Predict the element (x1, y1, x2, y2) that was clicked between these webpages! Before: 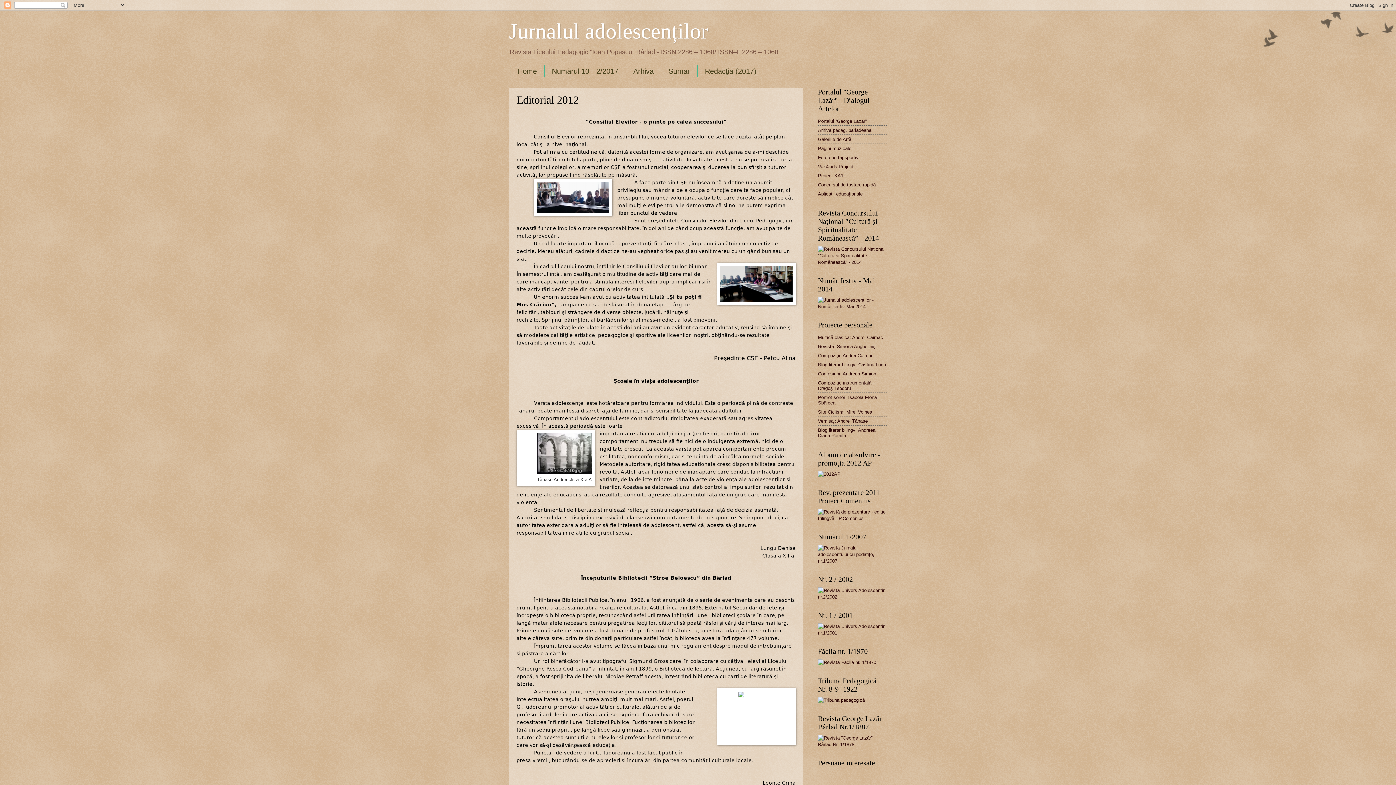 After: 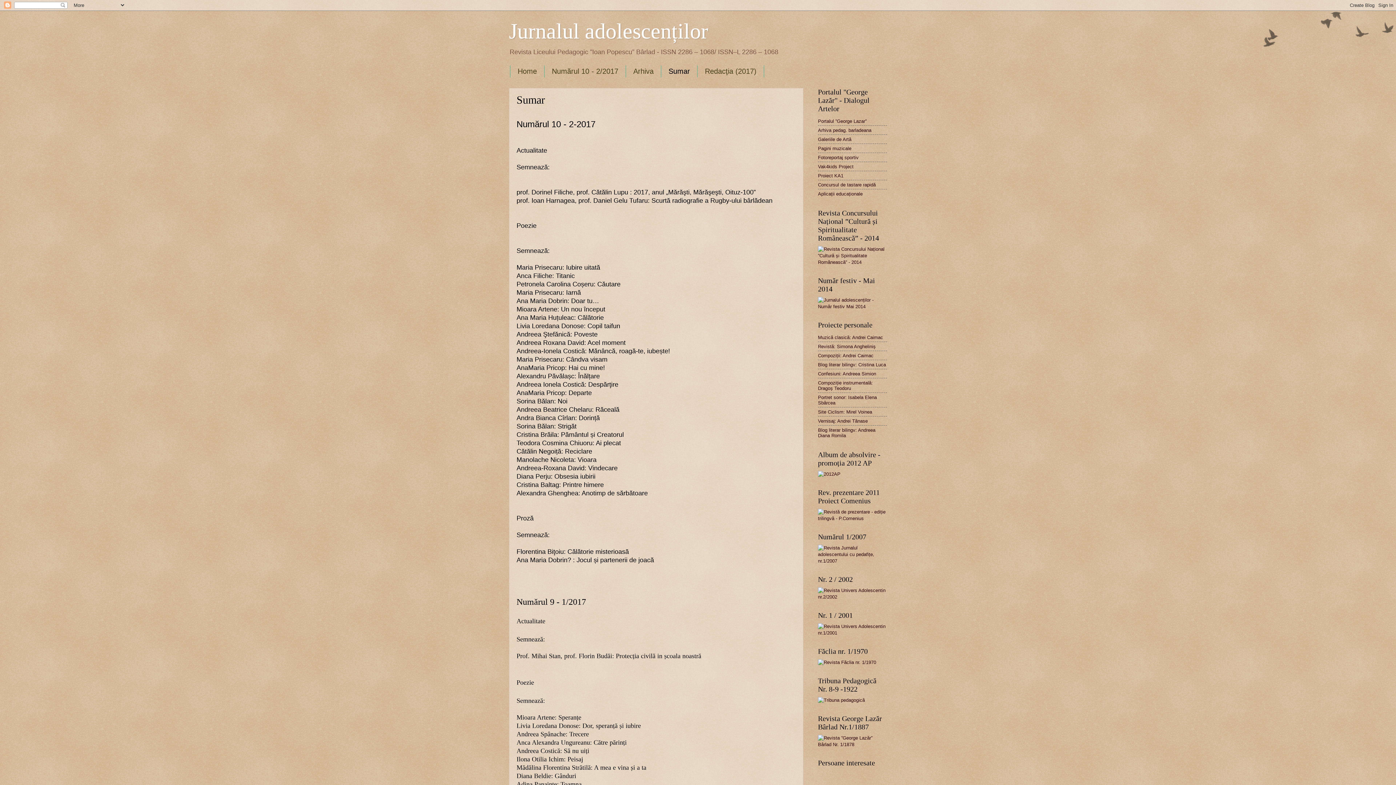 Action: bbox: (661, 65, 697, 77) label: Sumar